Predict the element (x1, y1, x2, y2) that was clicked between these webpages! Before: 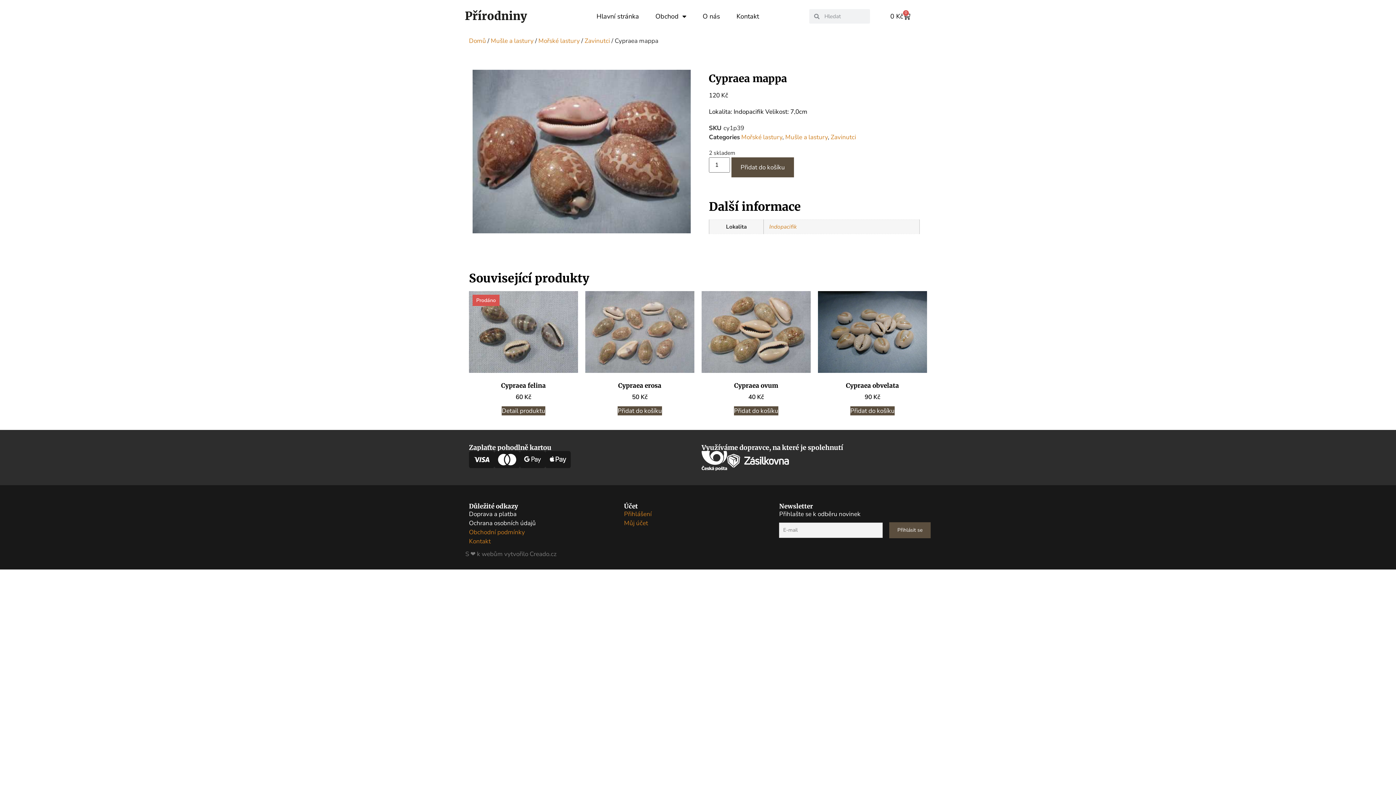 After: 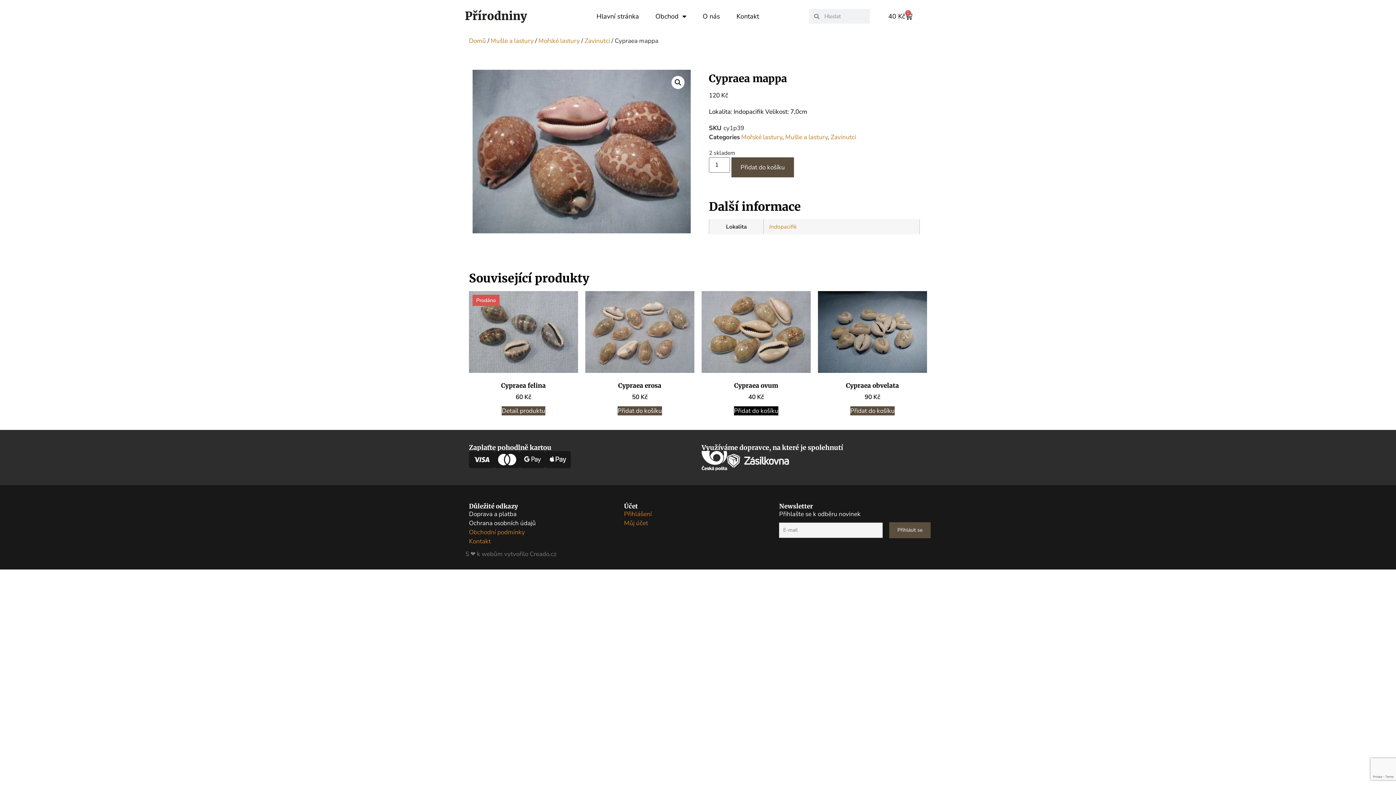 Action: bbox: (734, 406, 778, 415) label: Přidat do košíku: “Cypraea ovum”